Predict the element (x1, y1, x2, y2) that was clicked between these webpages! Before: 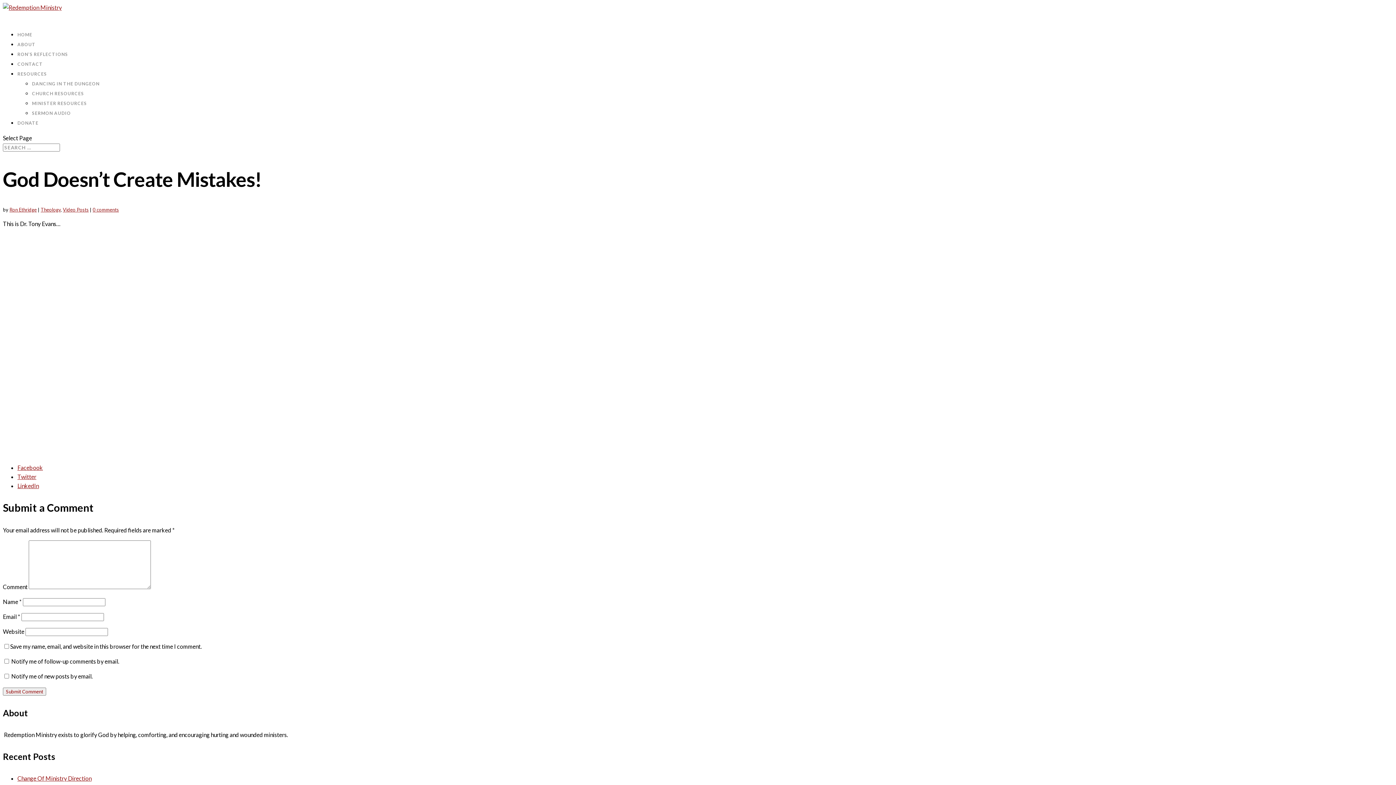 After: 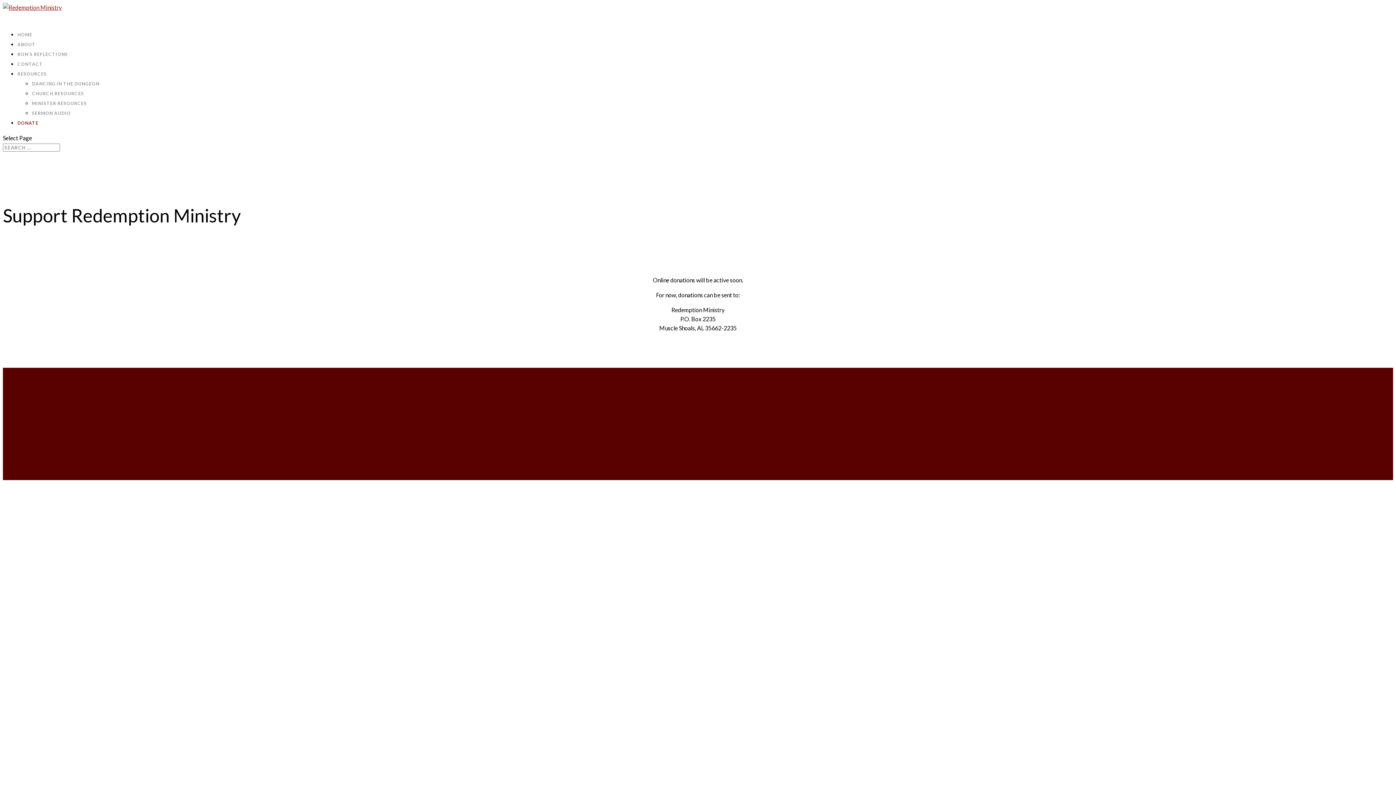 Action: bbox: (17, 120, 38, 137) label: DONATE